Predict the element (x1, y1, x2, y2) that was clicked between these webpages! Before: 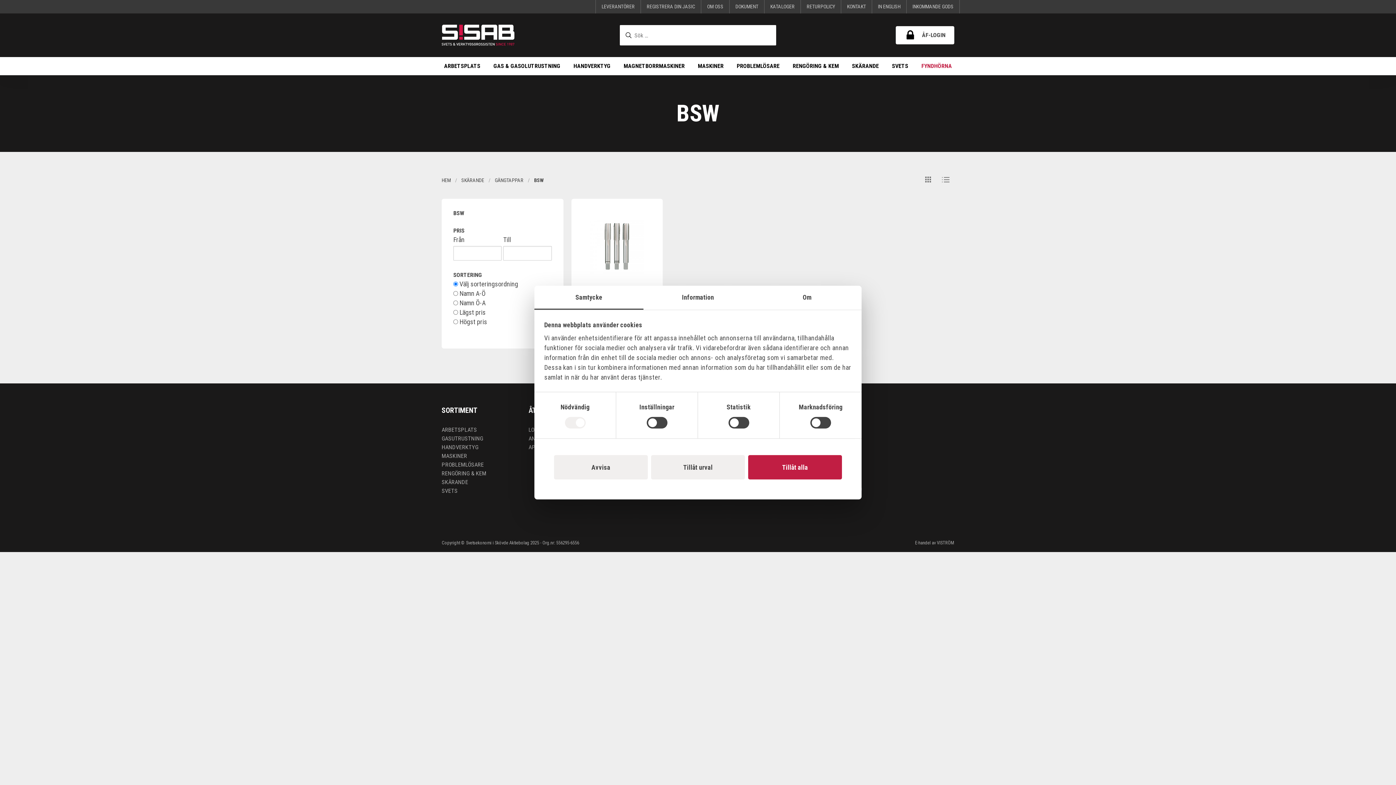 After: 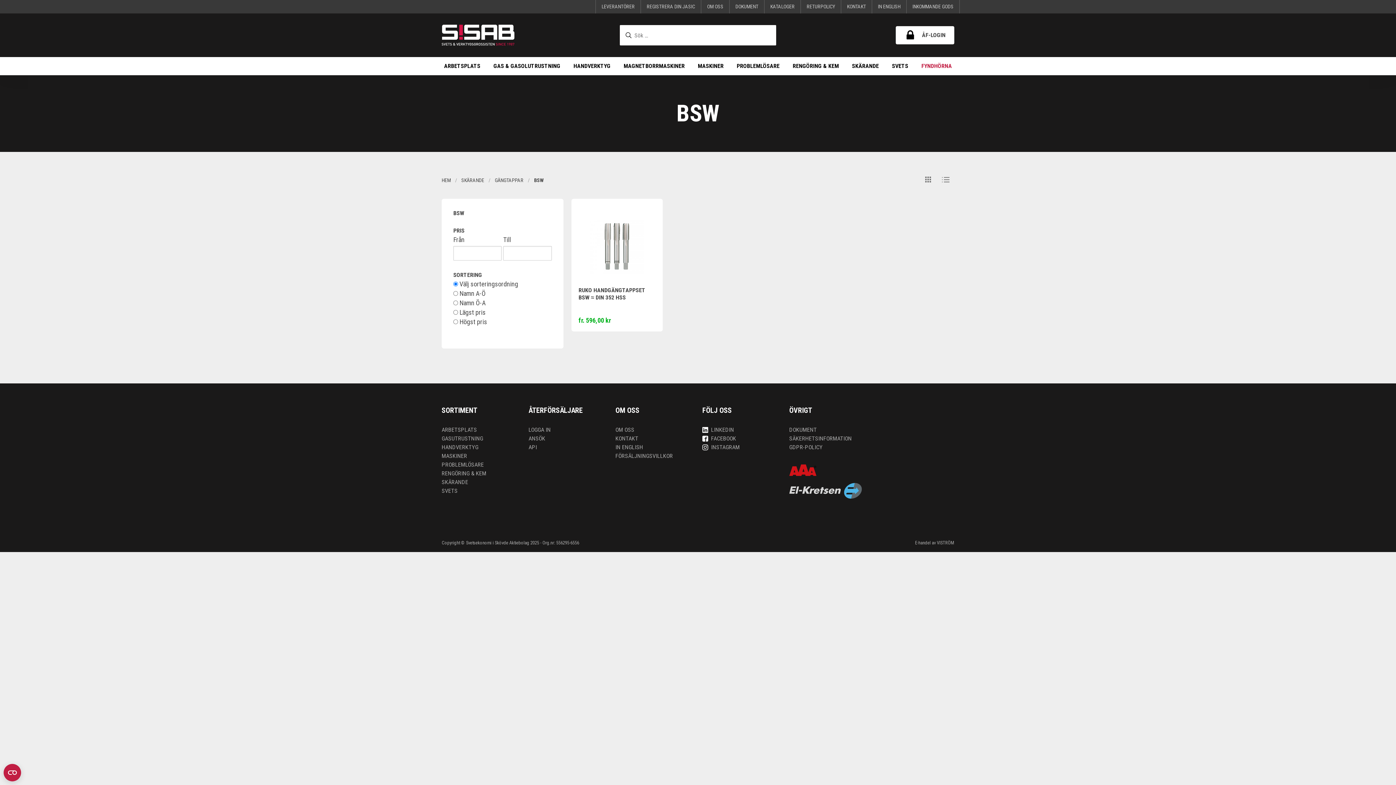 Action: bbox: (554, 455, 648, 479) label: Avvisa